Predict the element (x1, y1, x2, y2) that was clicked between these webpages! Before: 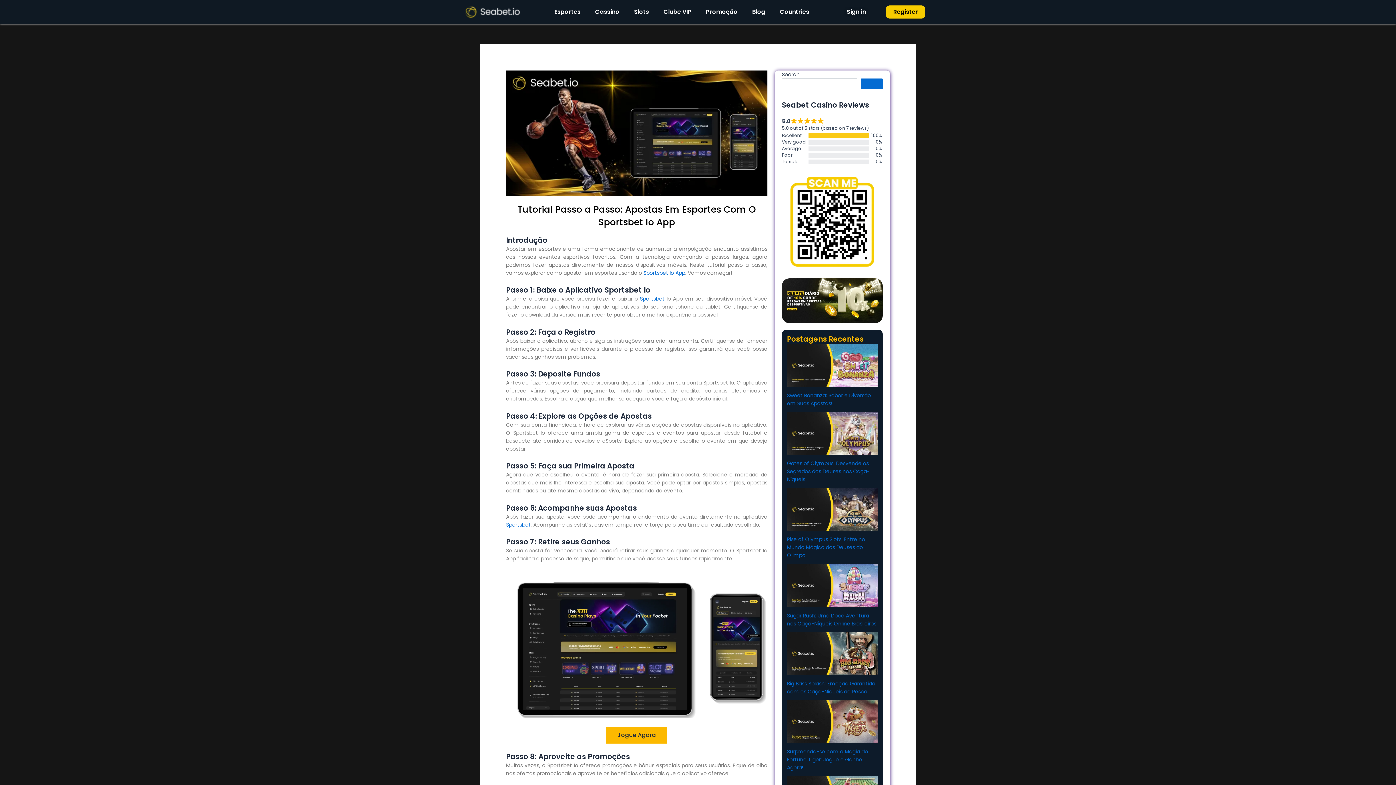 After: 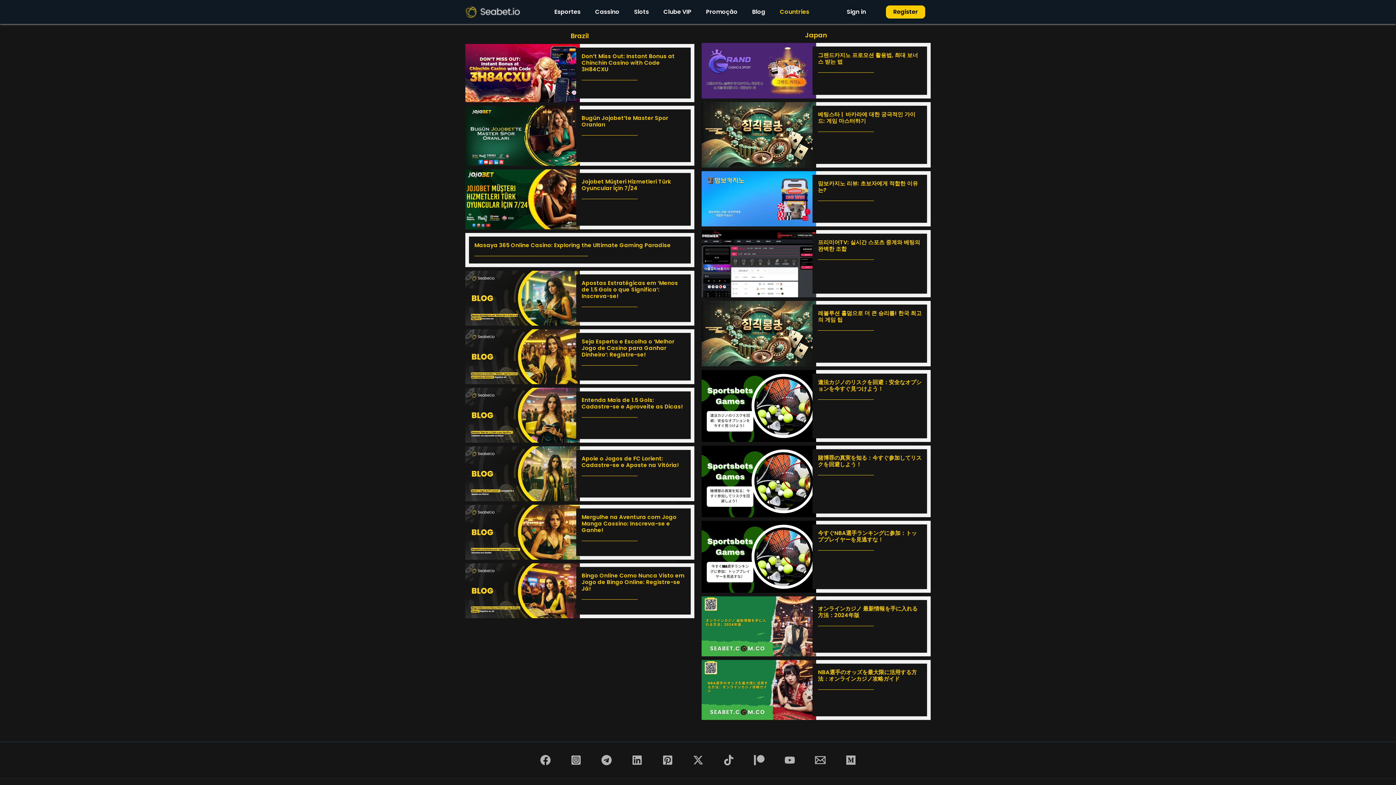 Action: label: Countries bbox: (772, 3, 816, 20)